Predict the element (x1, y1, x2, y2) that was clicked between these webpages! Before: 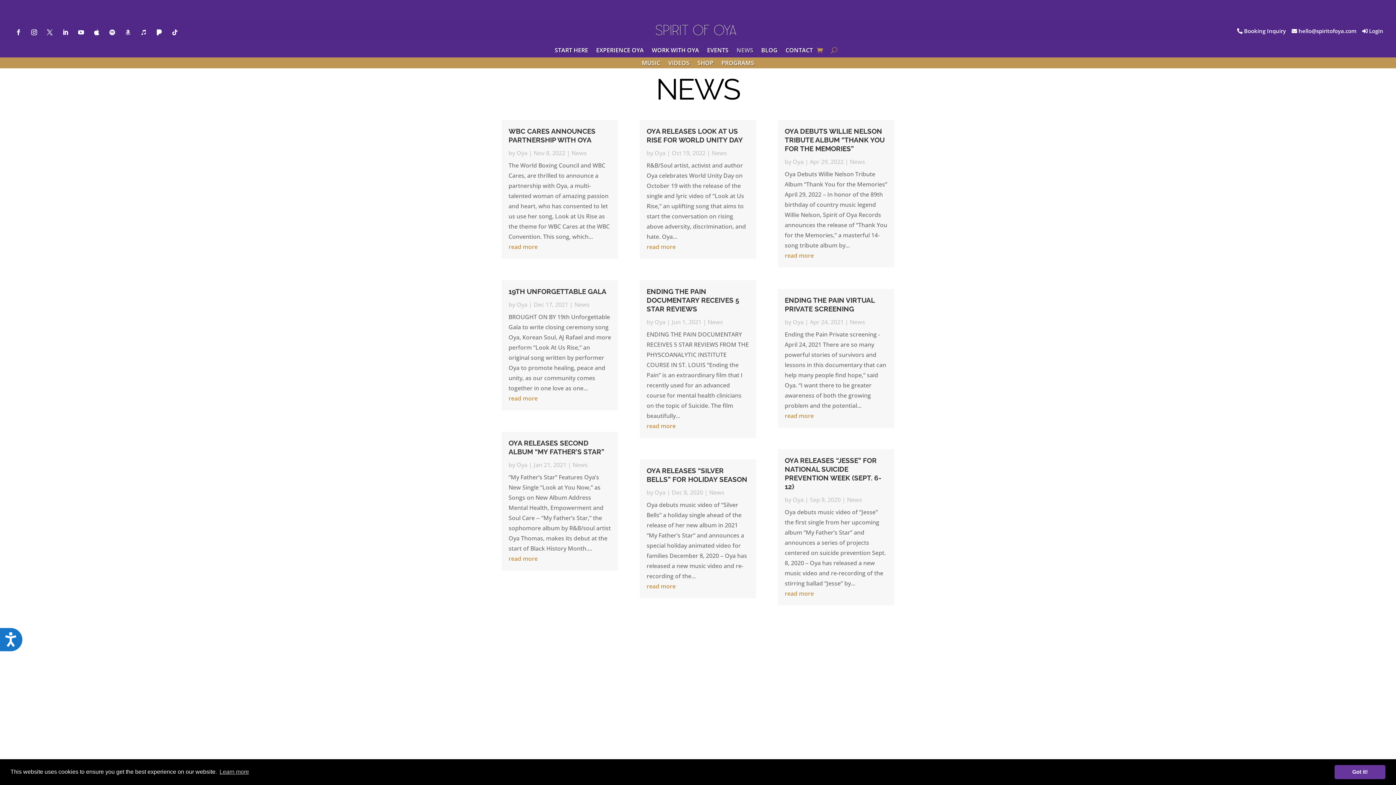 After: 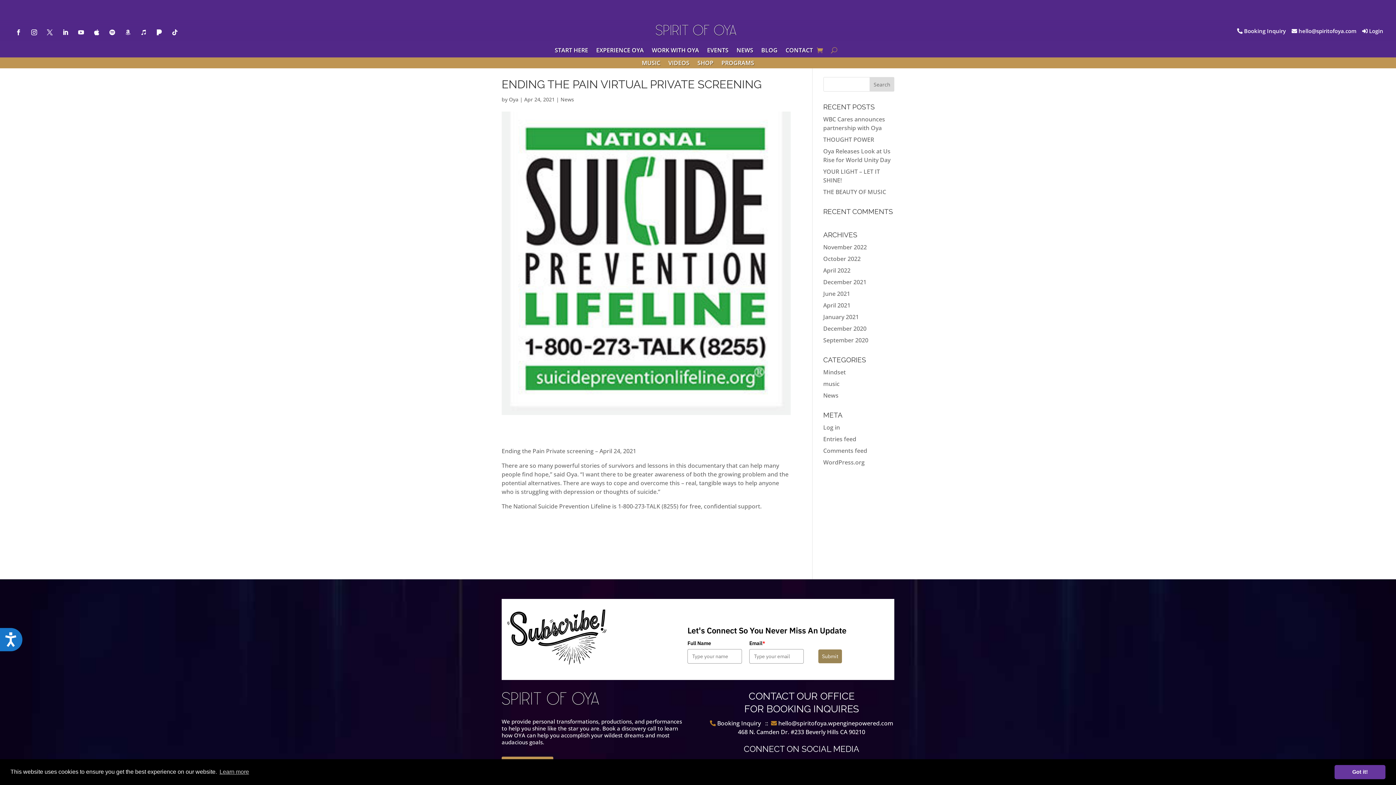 Action: bbox: (784, 296, 874, 313) label: ENDING THE PAIN VIRTUAL PRIVATE SCREENING